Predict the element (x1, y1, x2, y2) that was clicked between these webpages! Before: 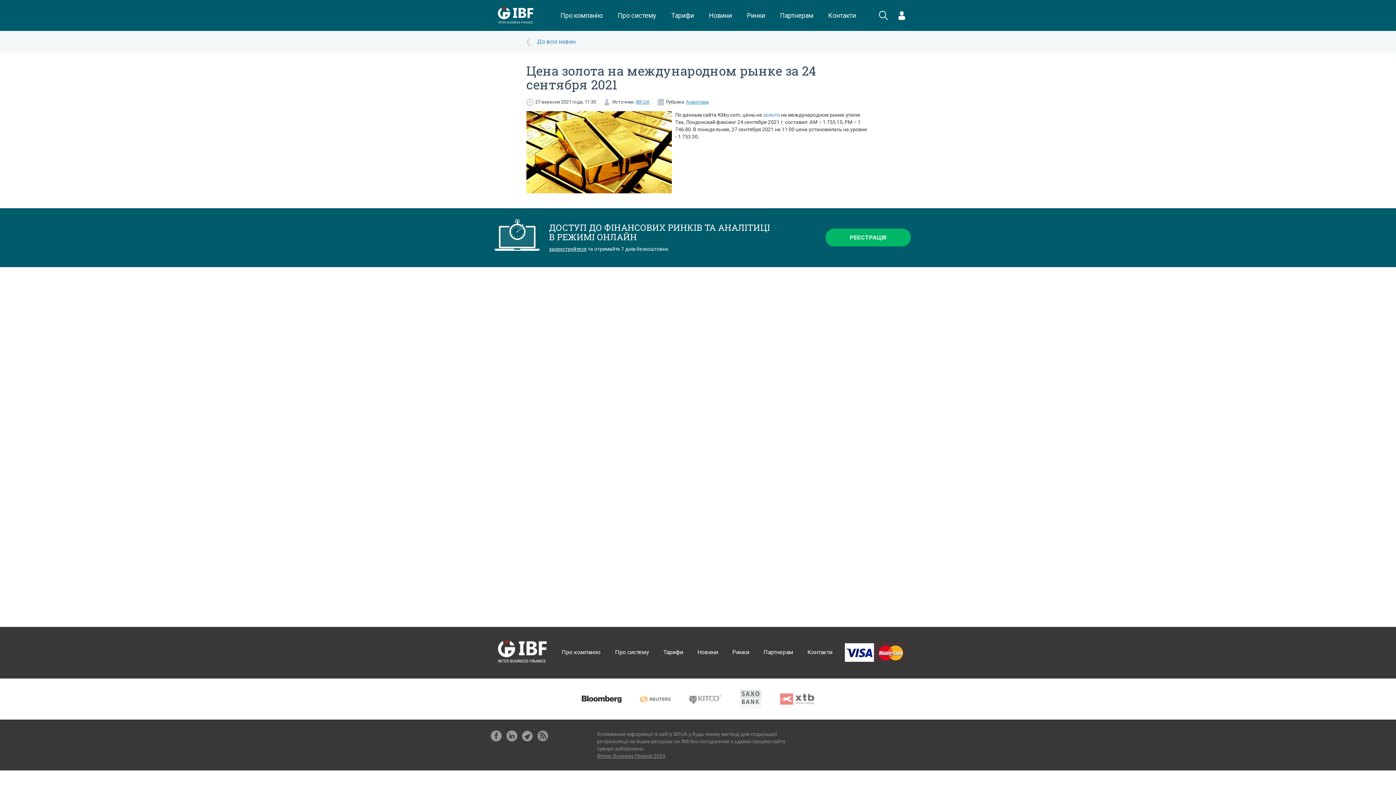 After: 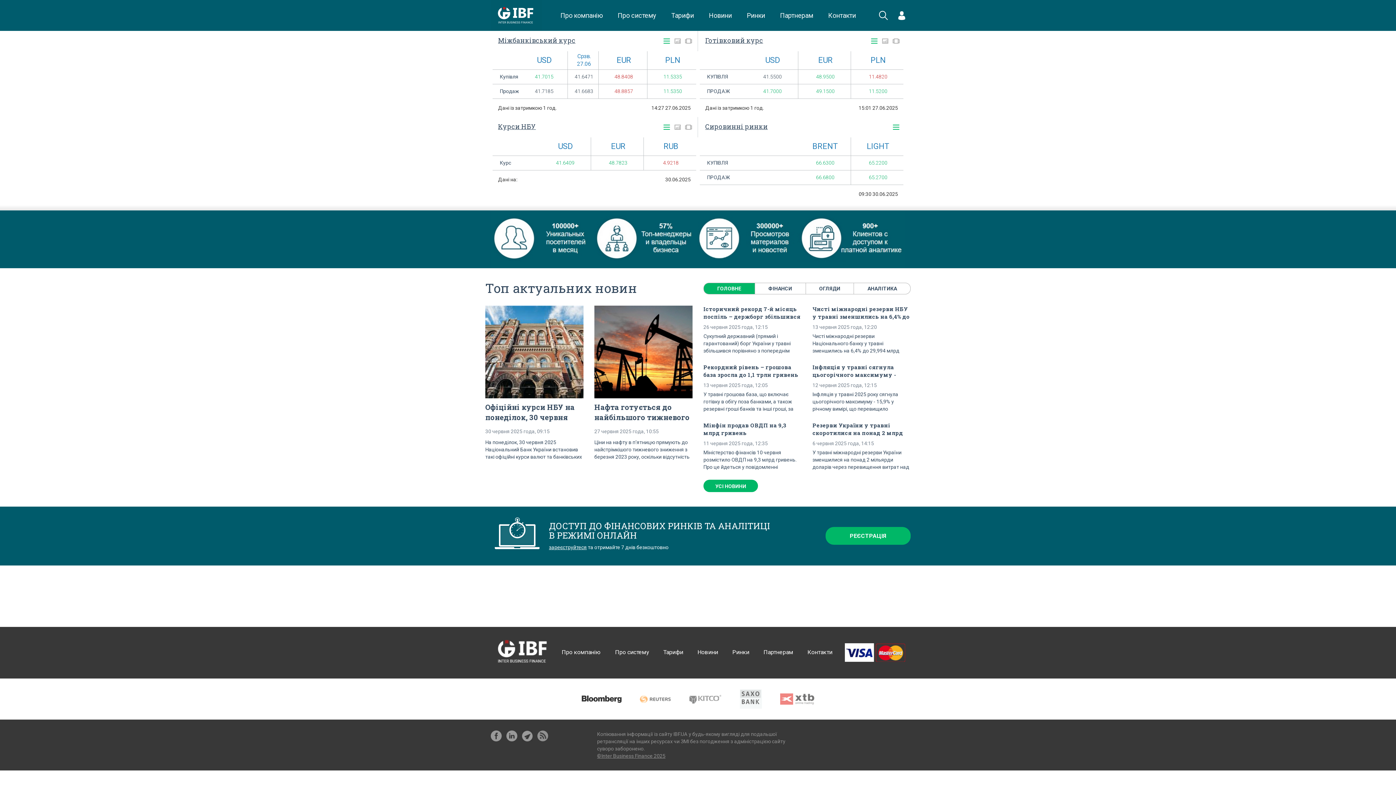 Action: label: Ринки bbox: (745, 0, 767, 30)